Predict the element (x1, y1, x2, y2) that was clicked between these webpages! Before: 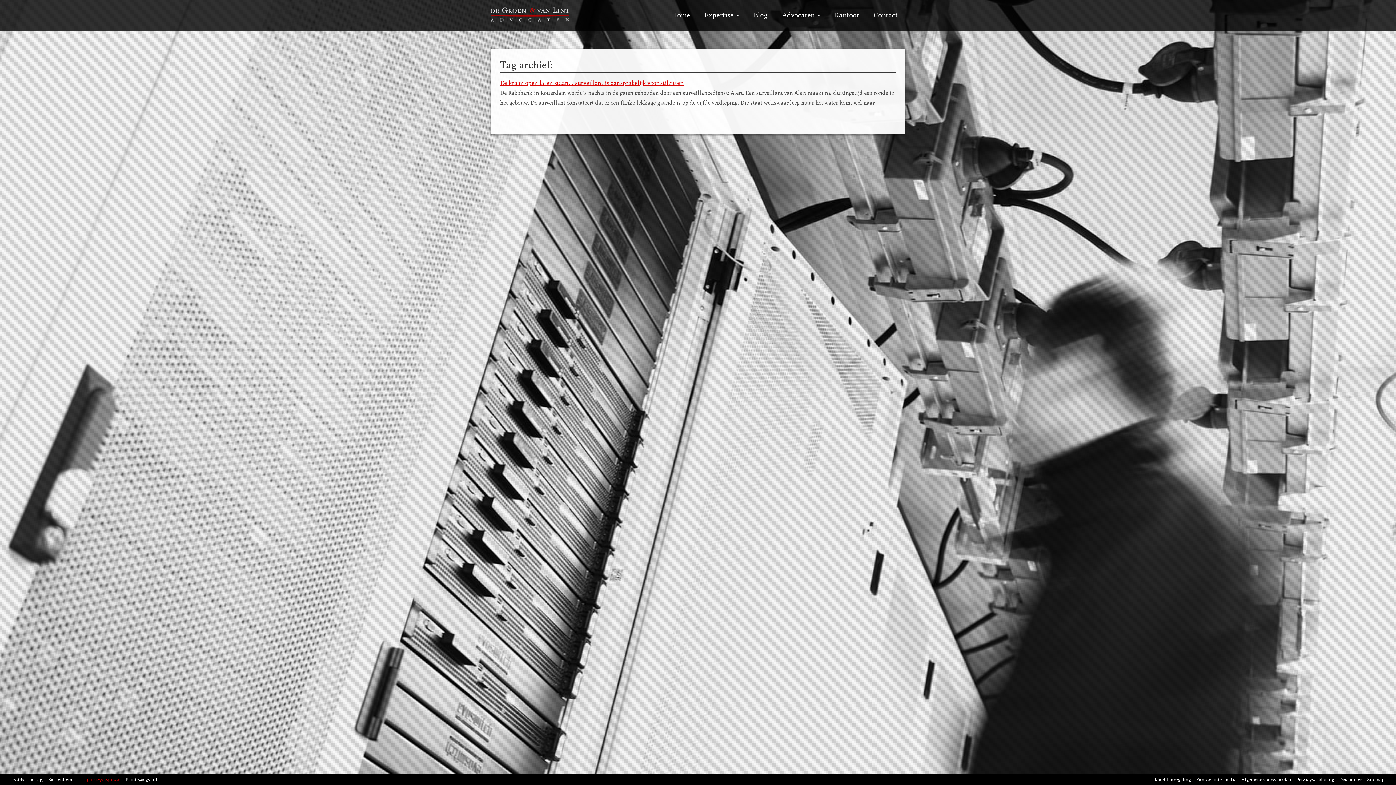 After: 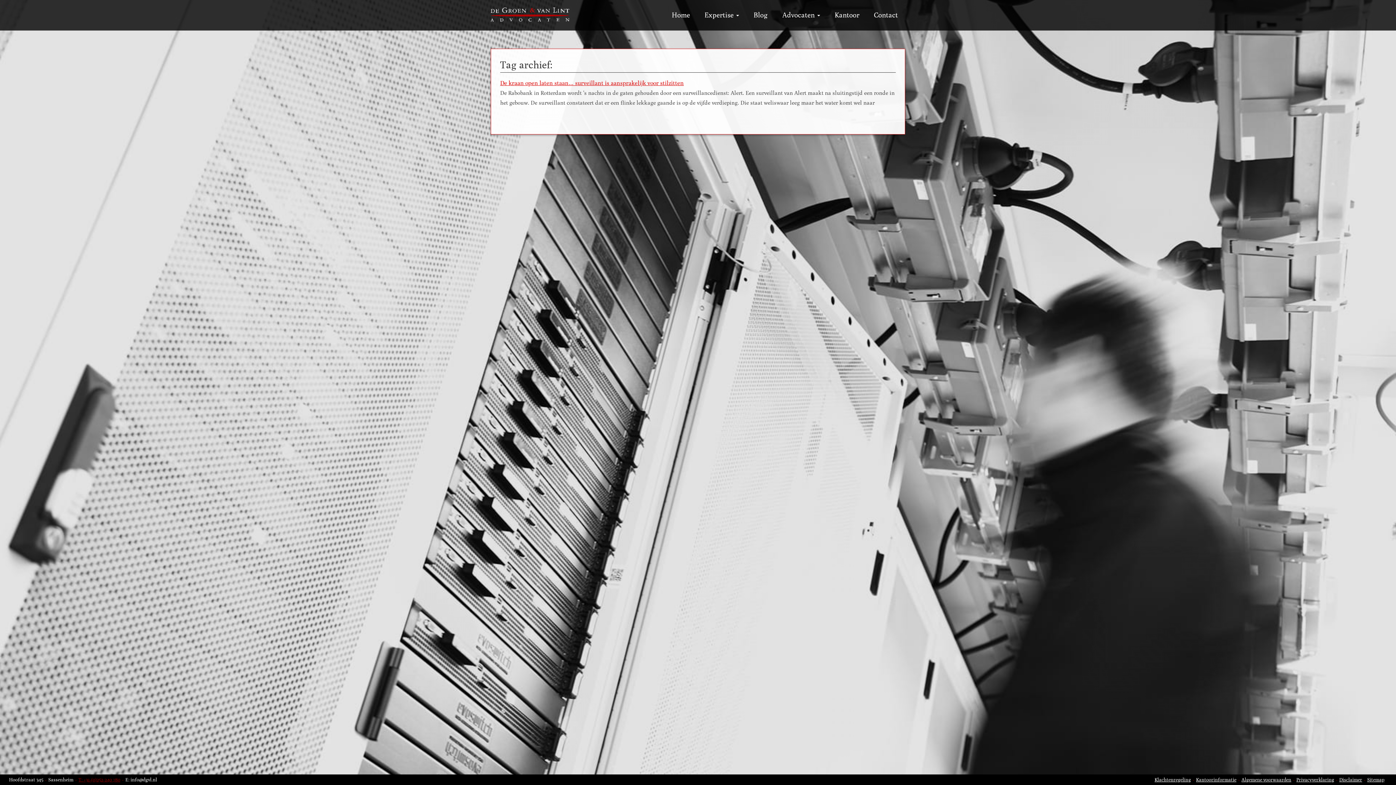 Action: bbox: (78, 777, 120, 782) label: T: +31-(0)252-240 780